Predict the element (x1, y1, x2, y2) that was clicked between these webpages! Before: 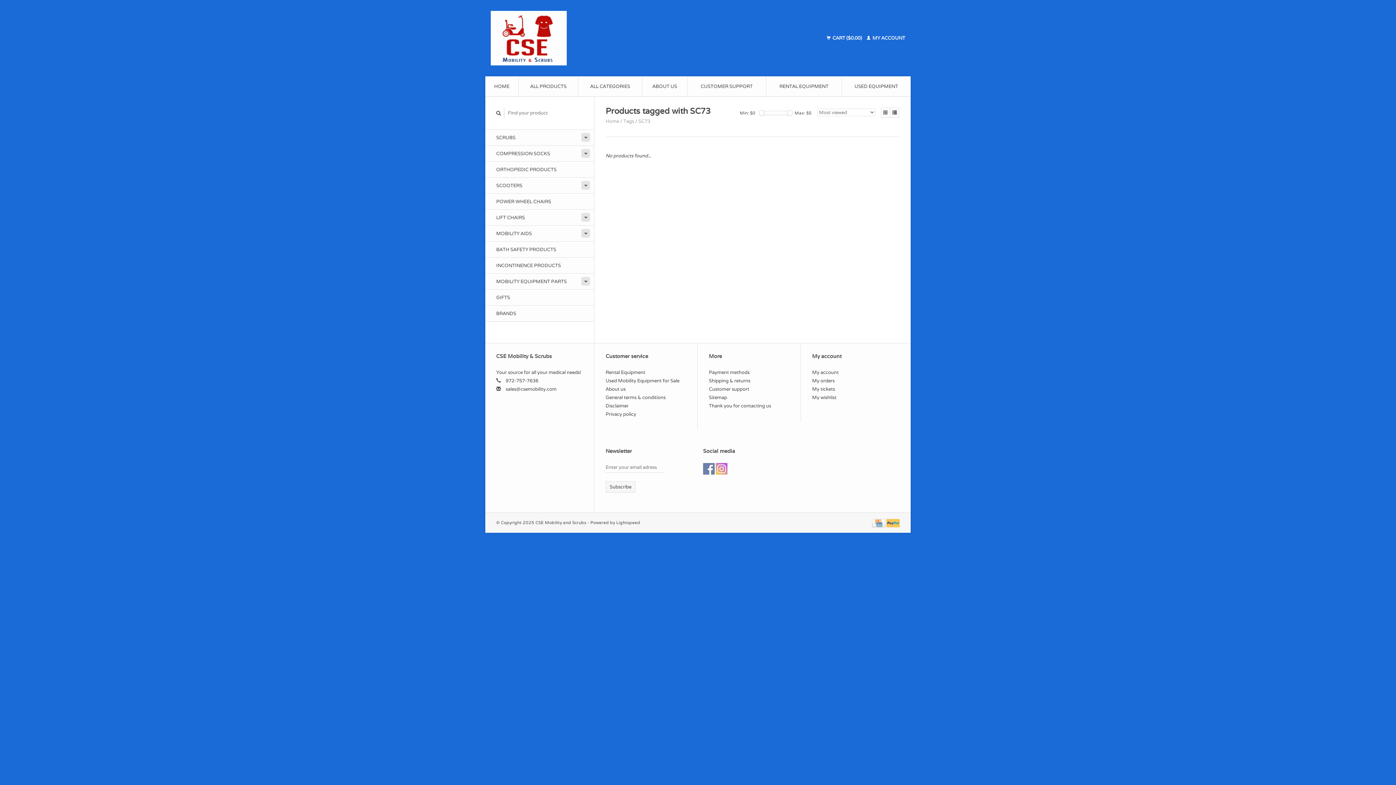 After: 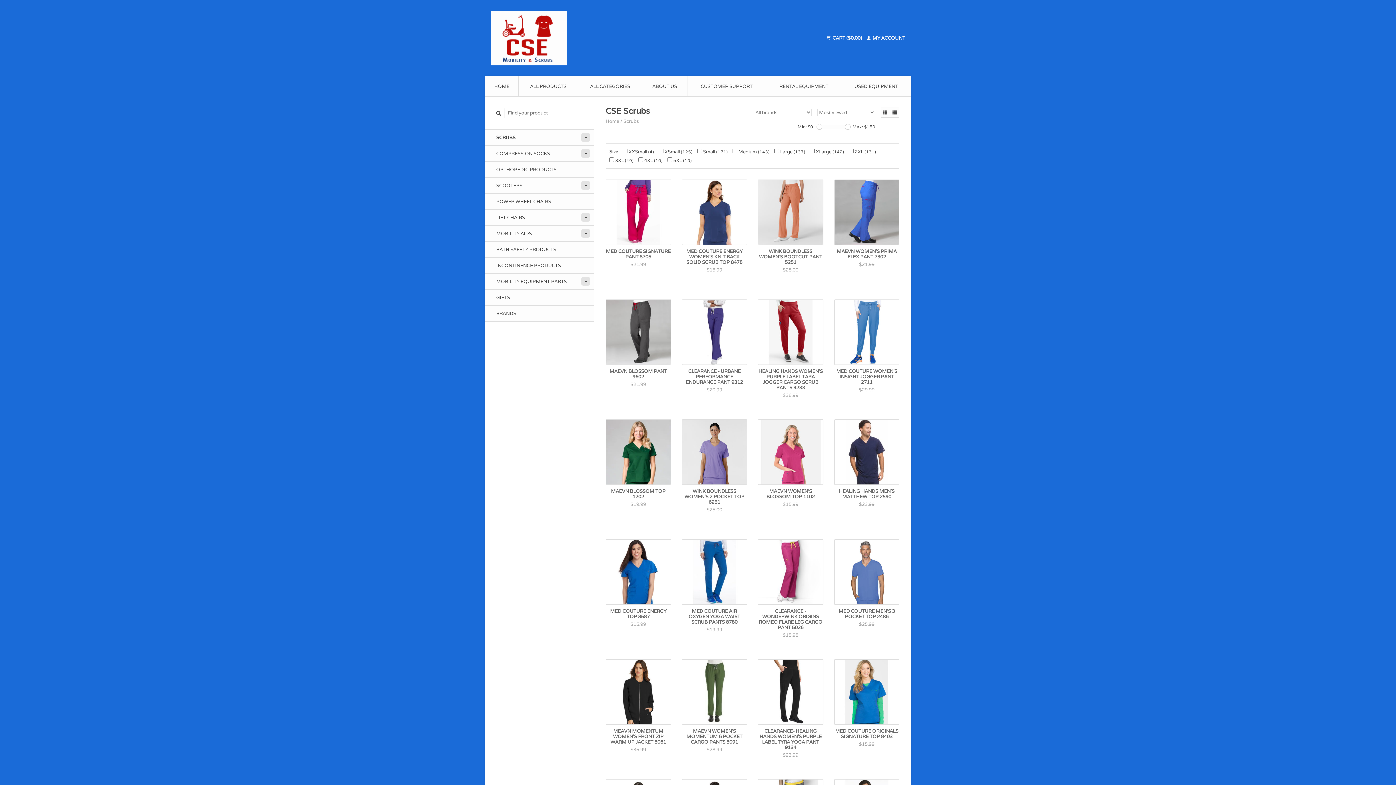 Action: bbox: (485, 129, 594, 145) label: SCRUBS